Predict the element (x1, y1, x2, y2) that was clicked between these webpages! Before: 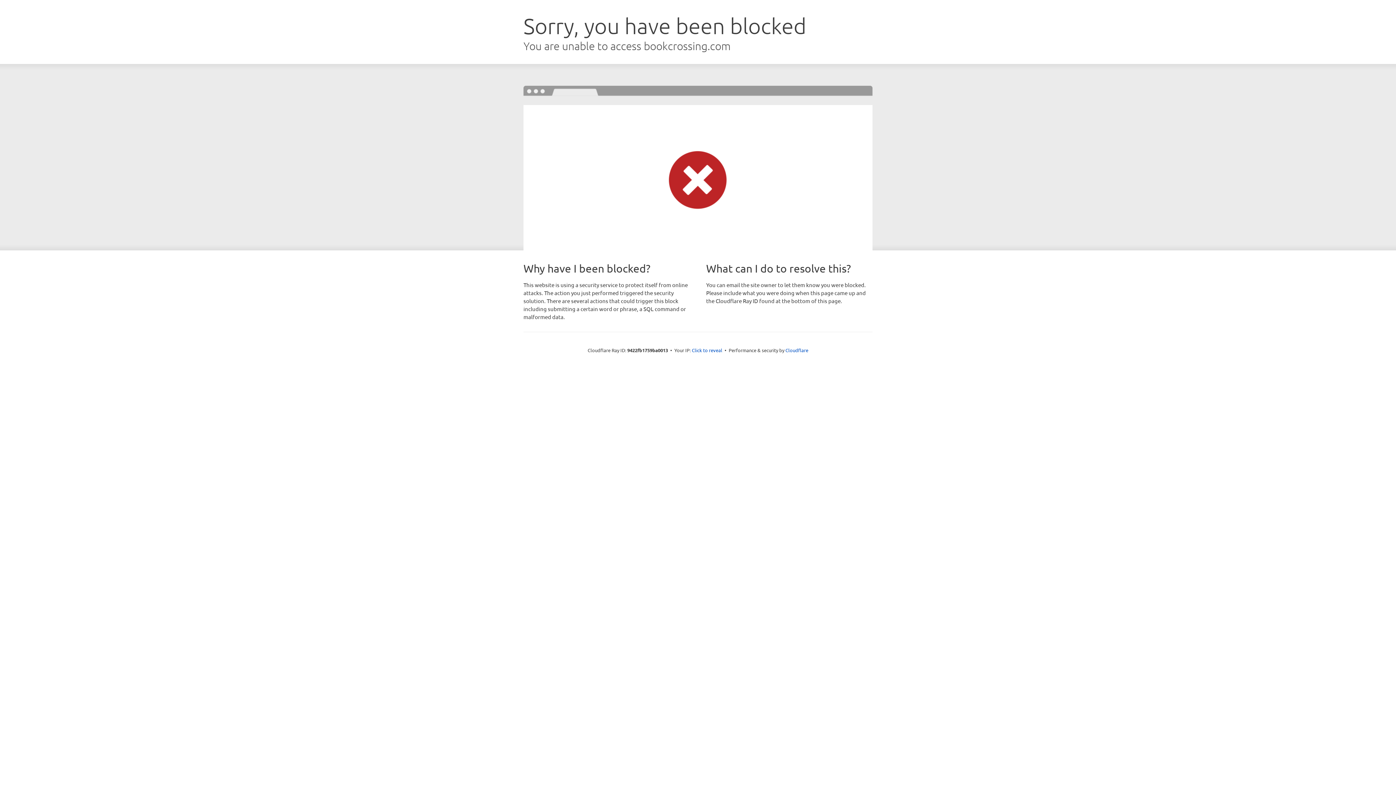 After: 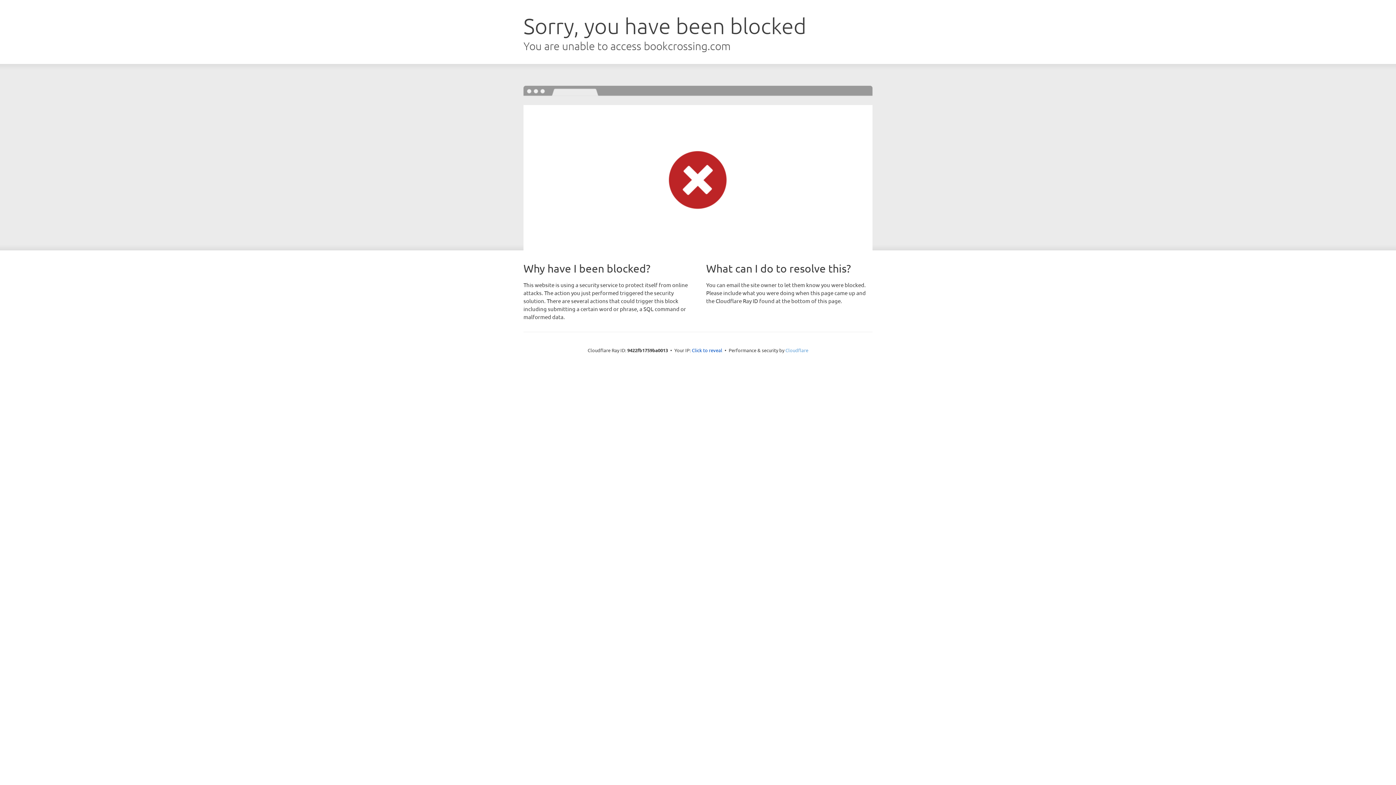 Action: bbox: (785, 347, 808, 353) label: Cloudflare